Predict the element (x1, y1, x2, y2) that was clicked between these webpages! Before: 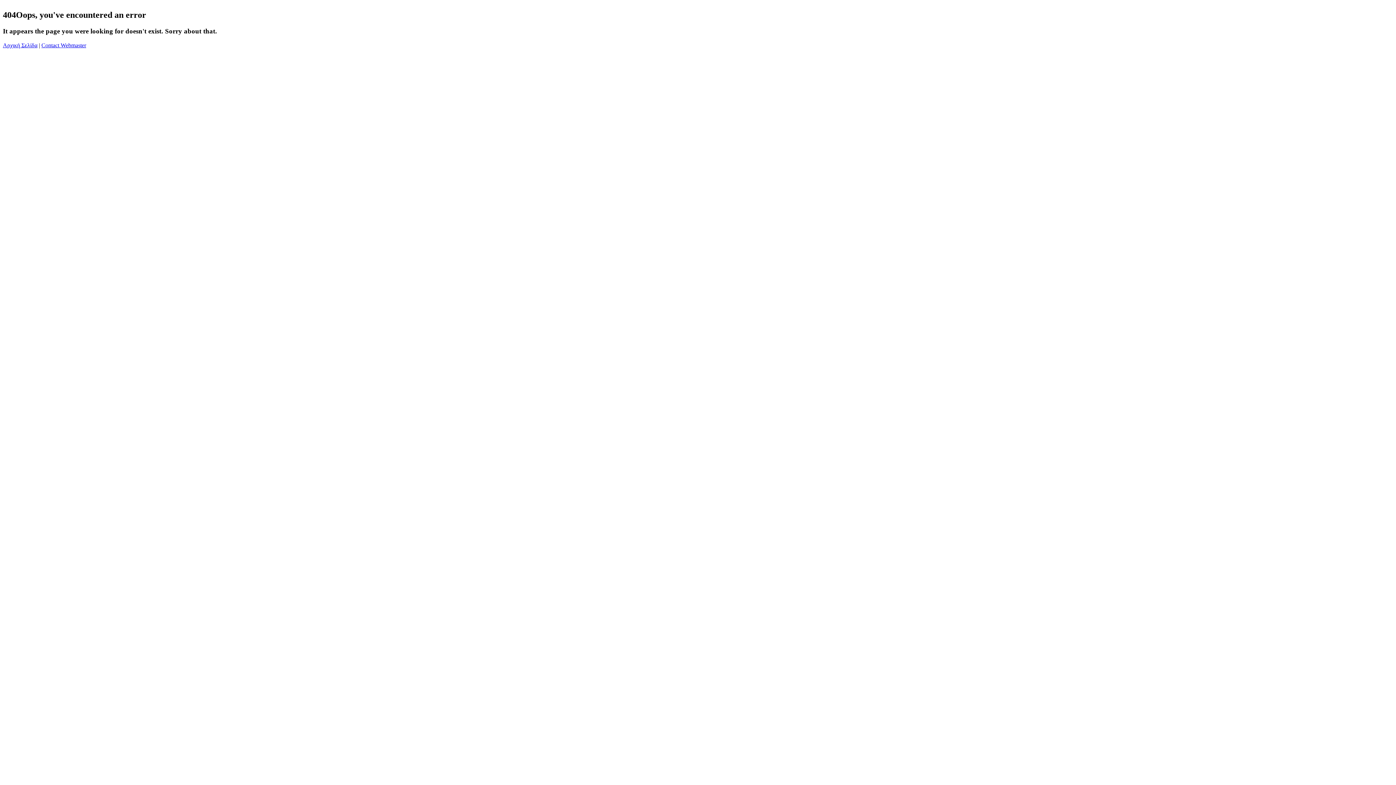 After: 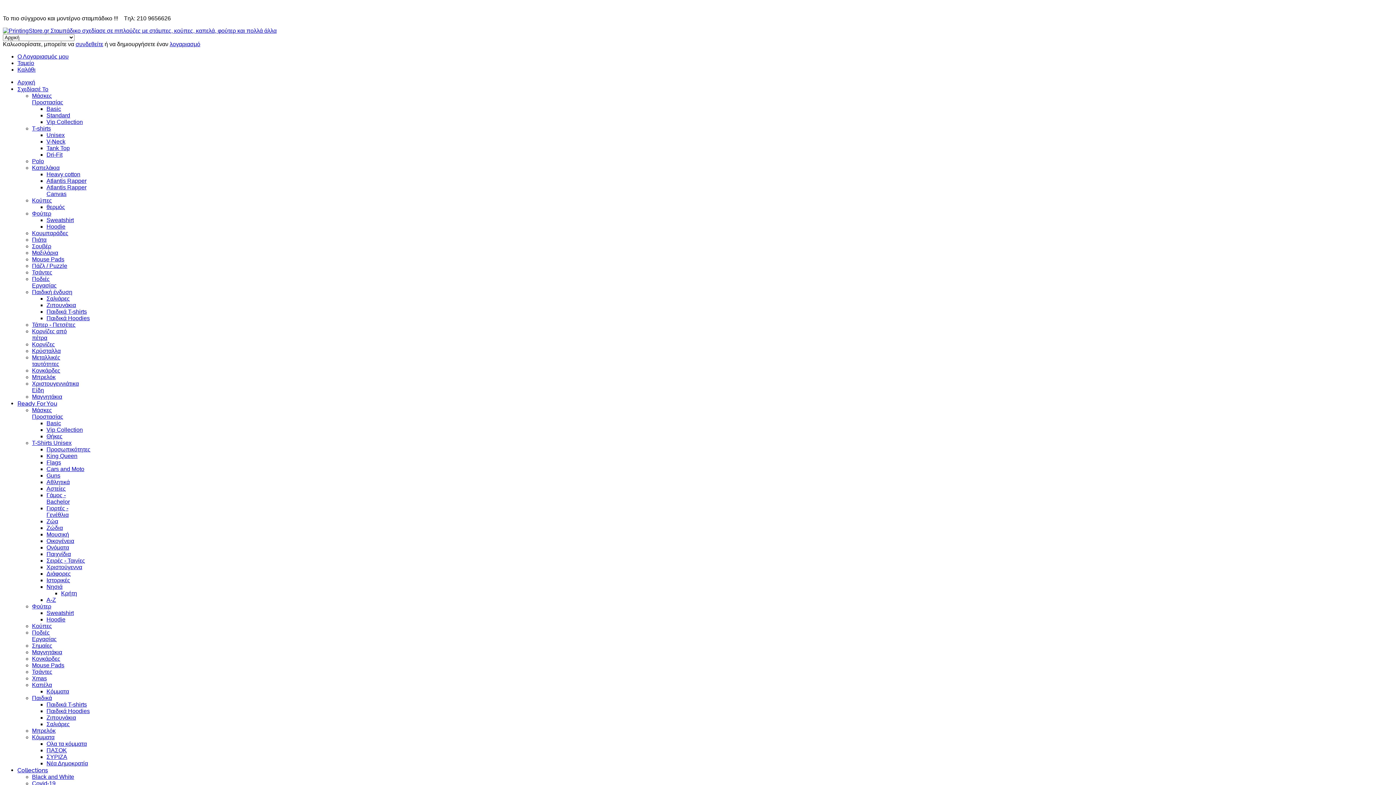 Action: bbox: (2, 42, 37, 48) label: Αρχική Σελίδα